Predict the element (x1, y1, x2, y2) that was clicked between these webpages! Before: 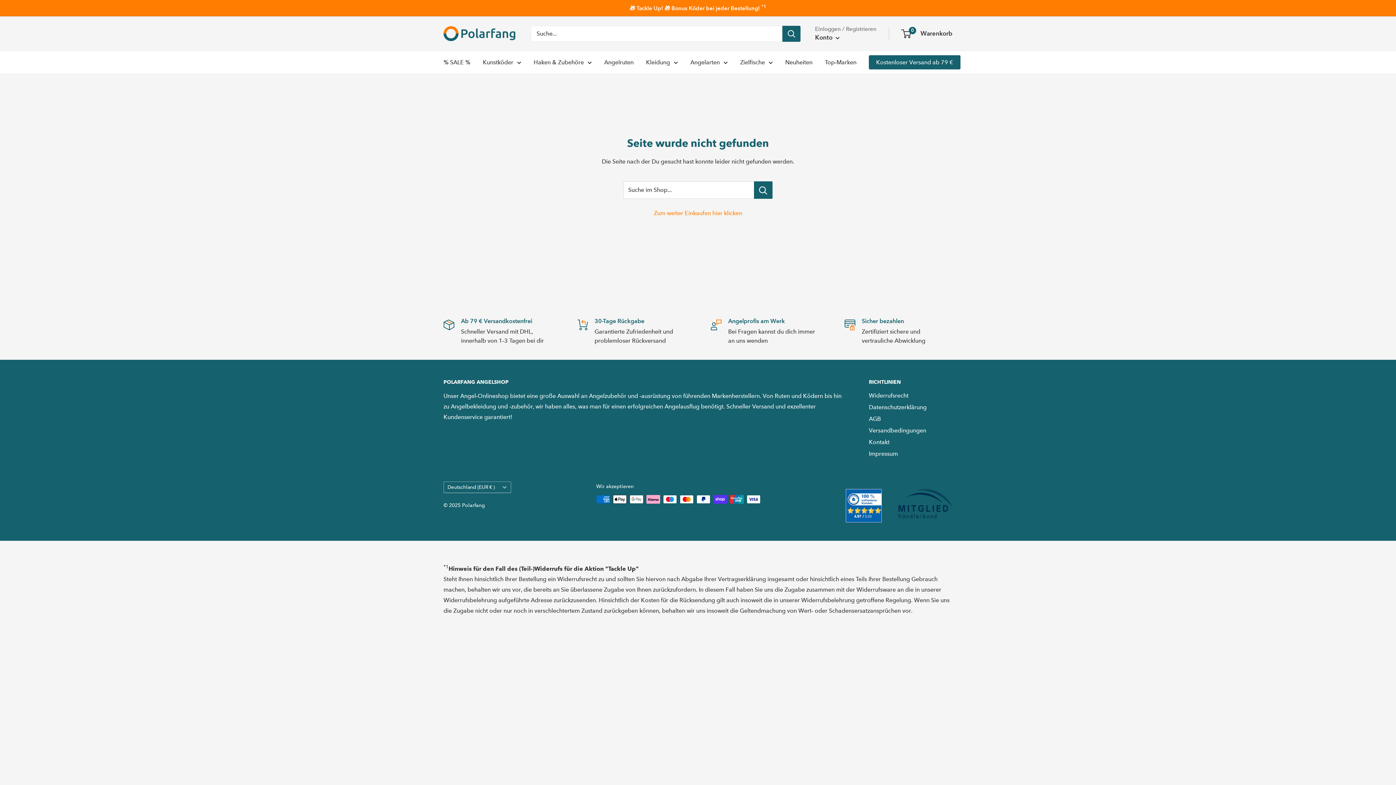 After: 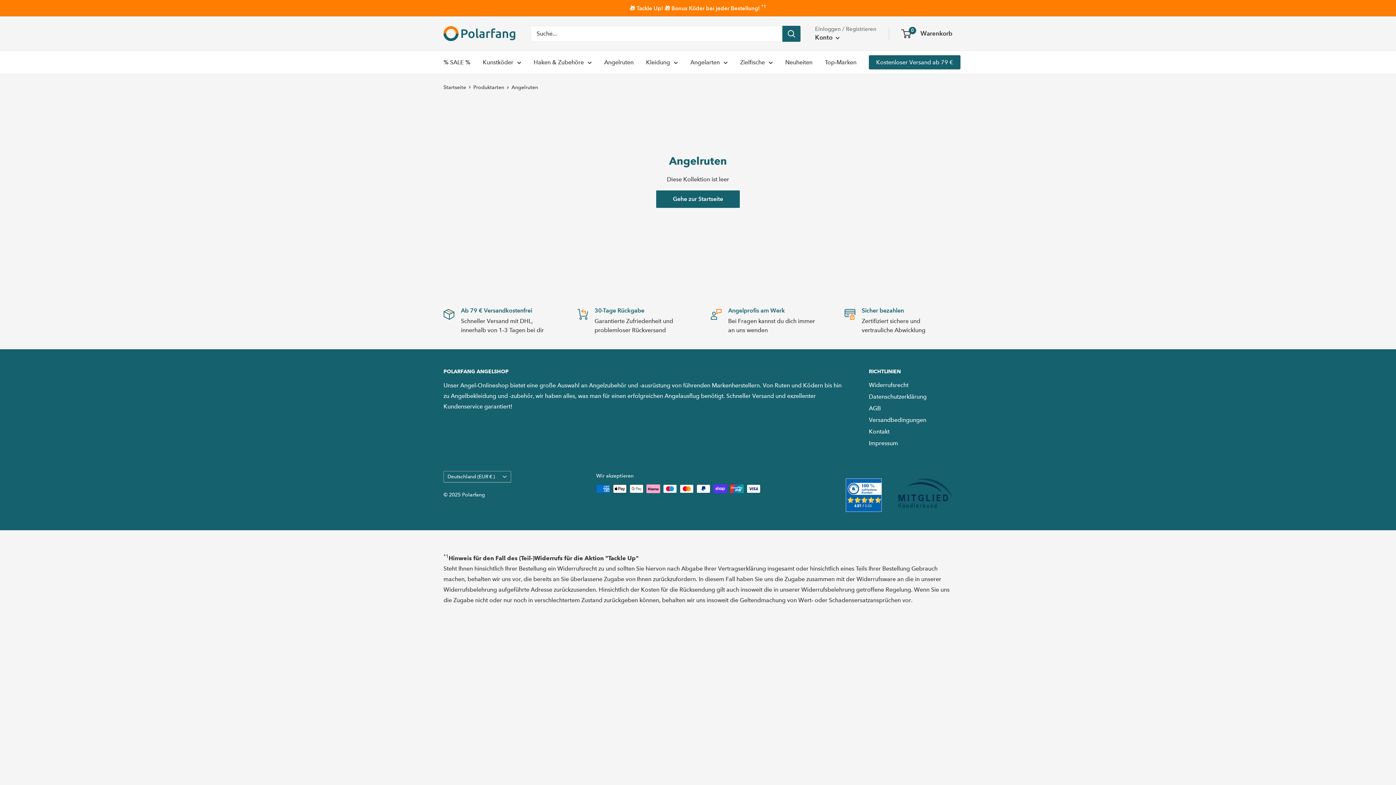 Action: bbox: (598, 50, 640, 73) label: Angelruten